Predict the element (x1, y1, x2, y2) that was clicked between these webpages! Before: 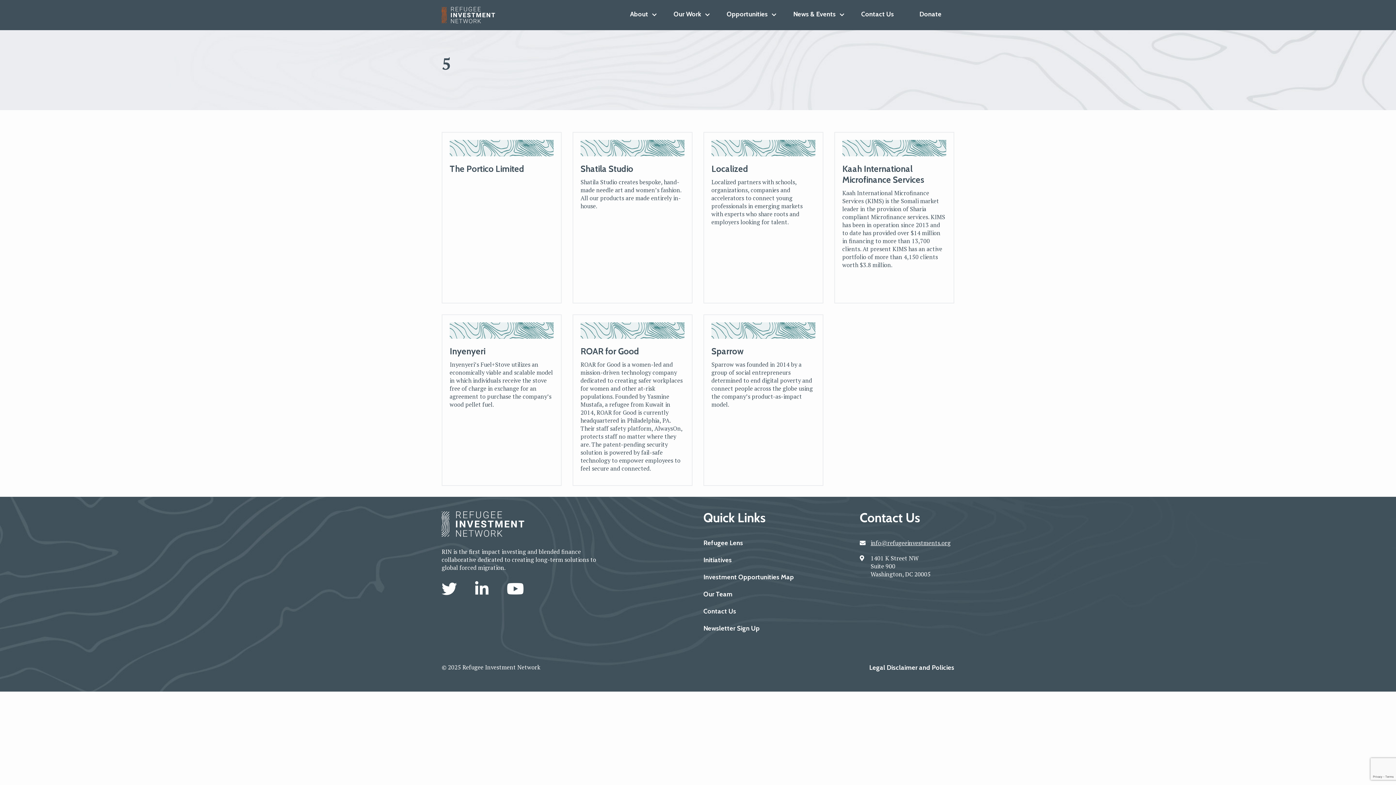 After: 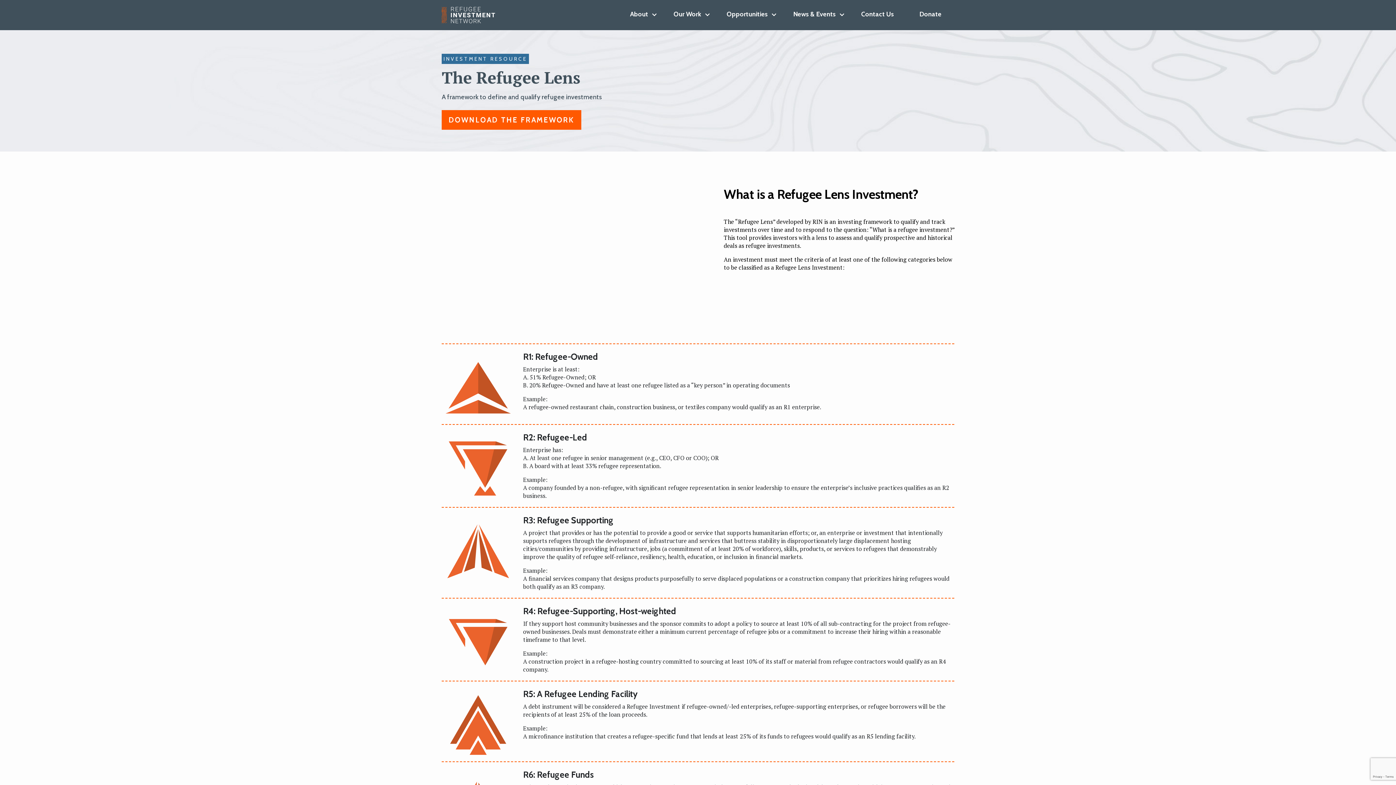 Action: label: Refugee Lens bbox: (703, 539, 823, 547)